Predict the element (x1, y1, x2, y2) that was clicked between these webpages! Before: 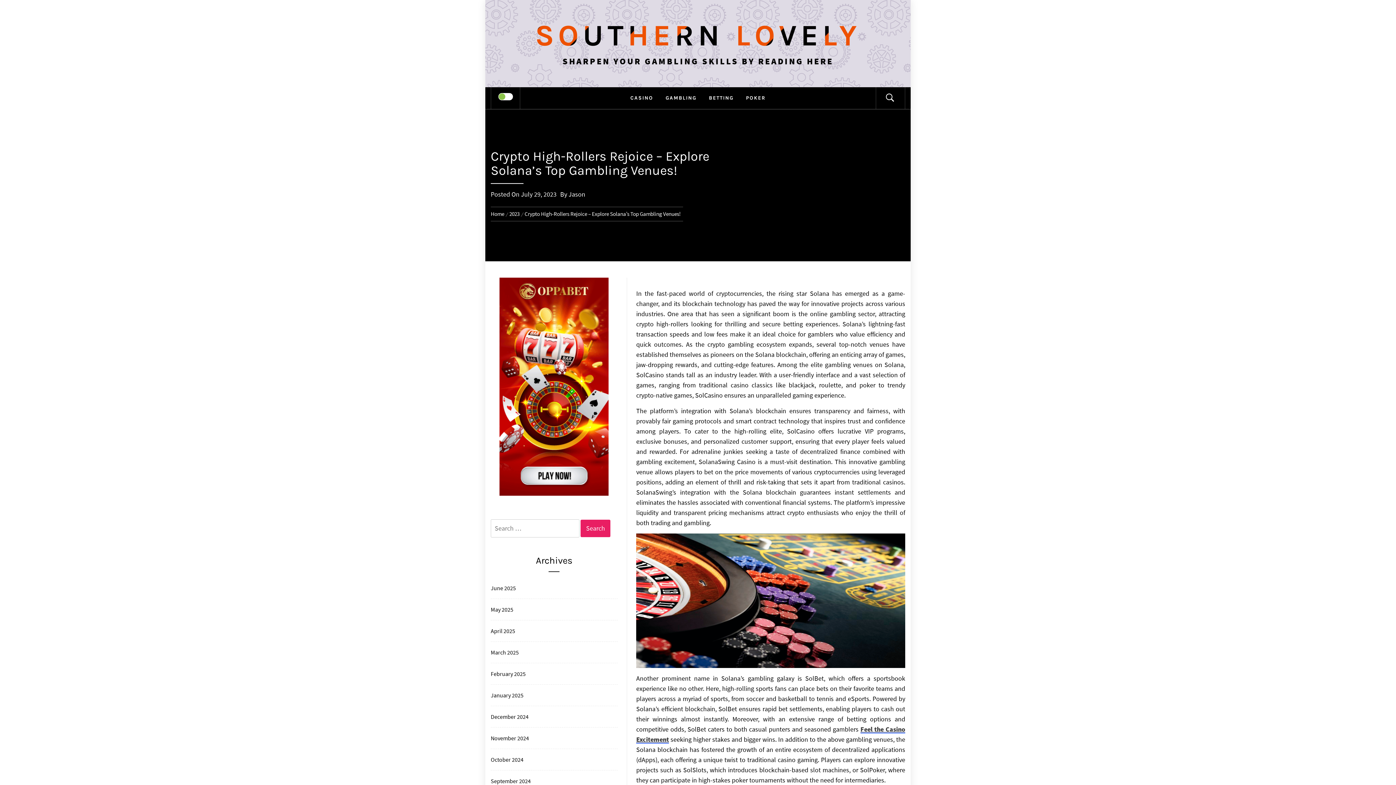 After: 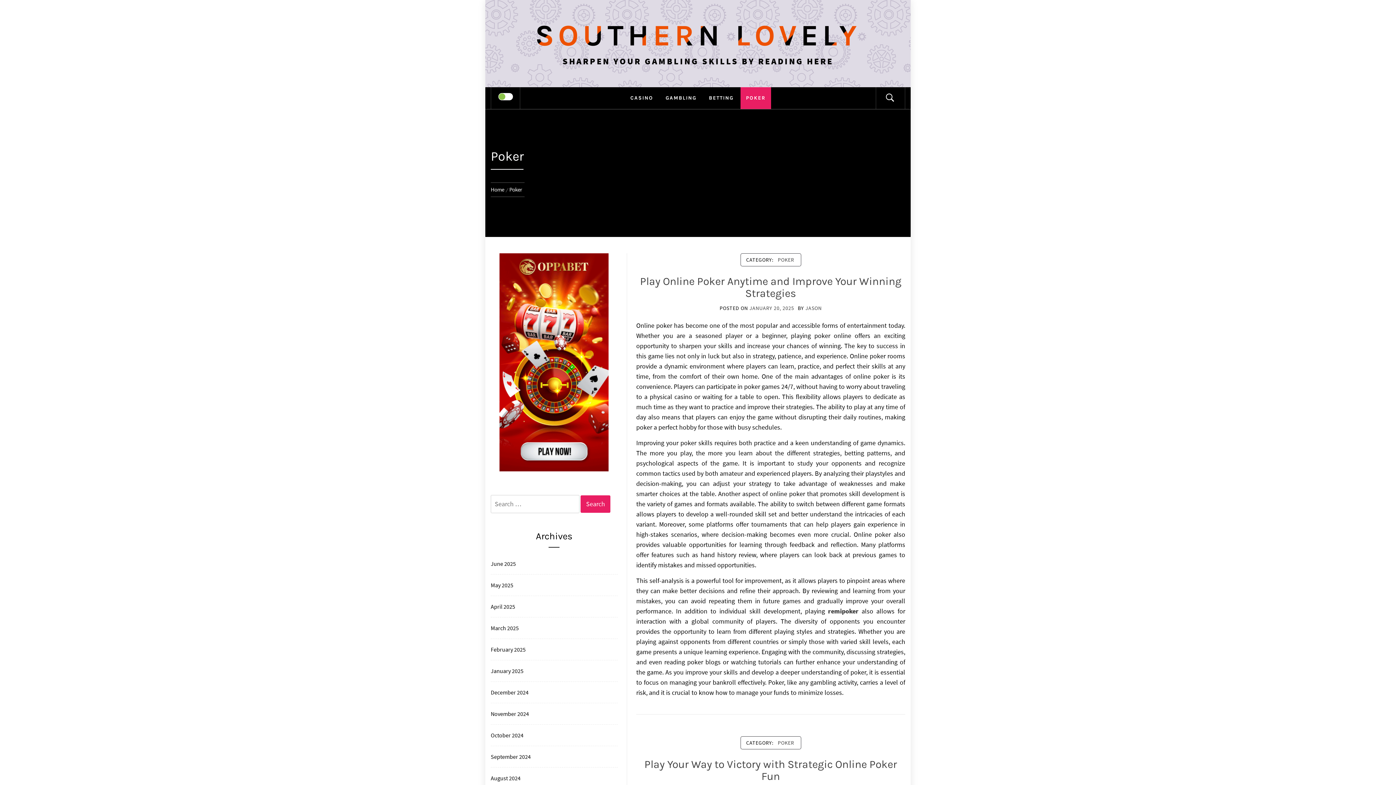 Action: bbox: (740, 87, 771, 109) label: POKER